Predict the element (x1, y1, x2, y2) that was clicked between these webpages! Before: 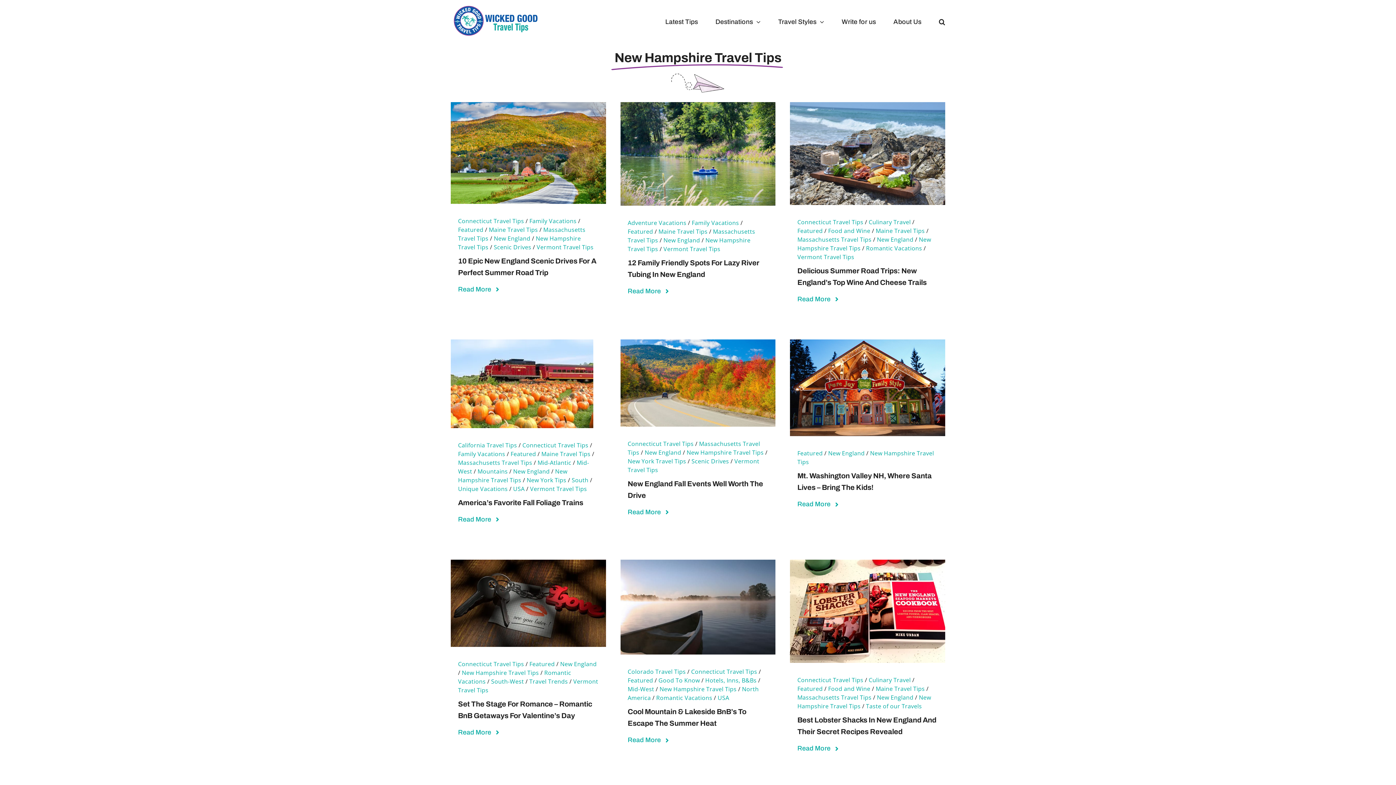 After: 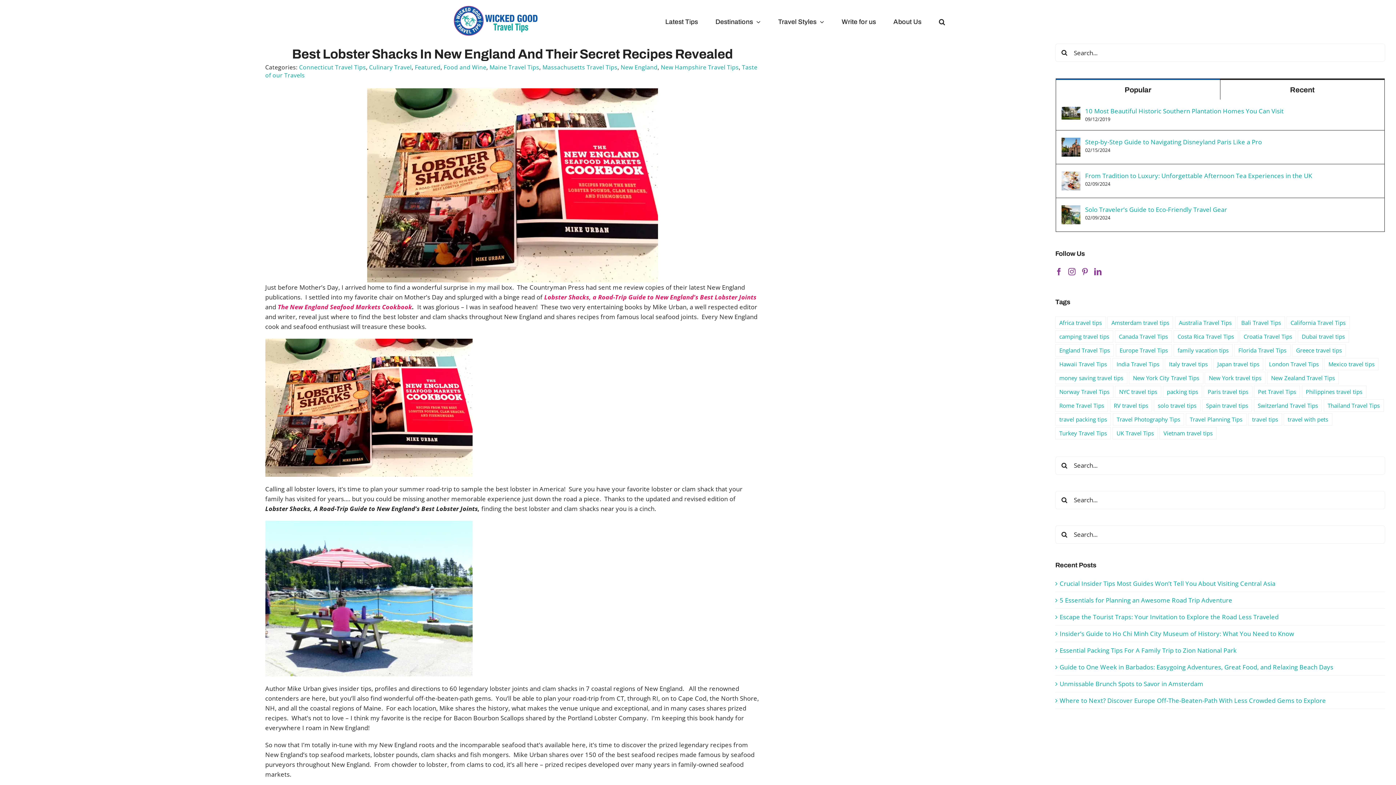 Action: label: Read More bbox: (797, 737, 838, 760)